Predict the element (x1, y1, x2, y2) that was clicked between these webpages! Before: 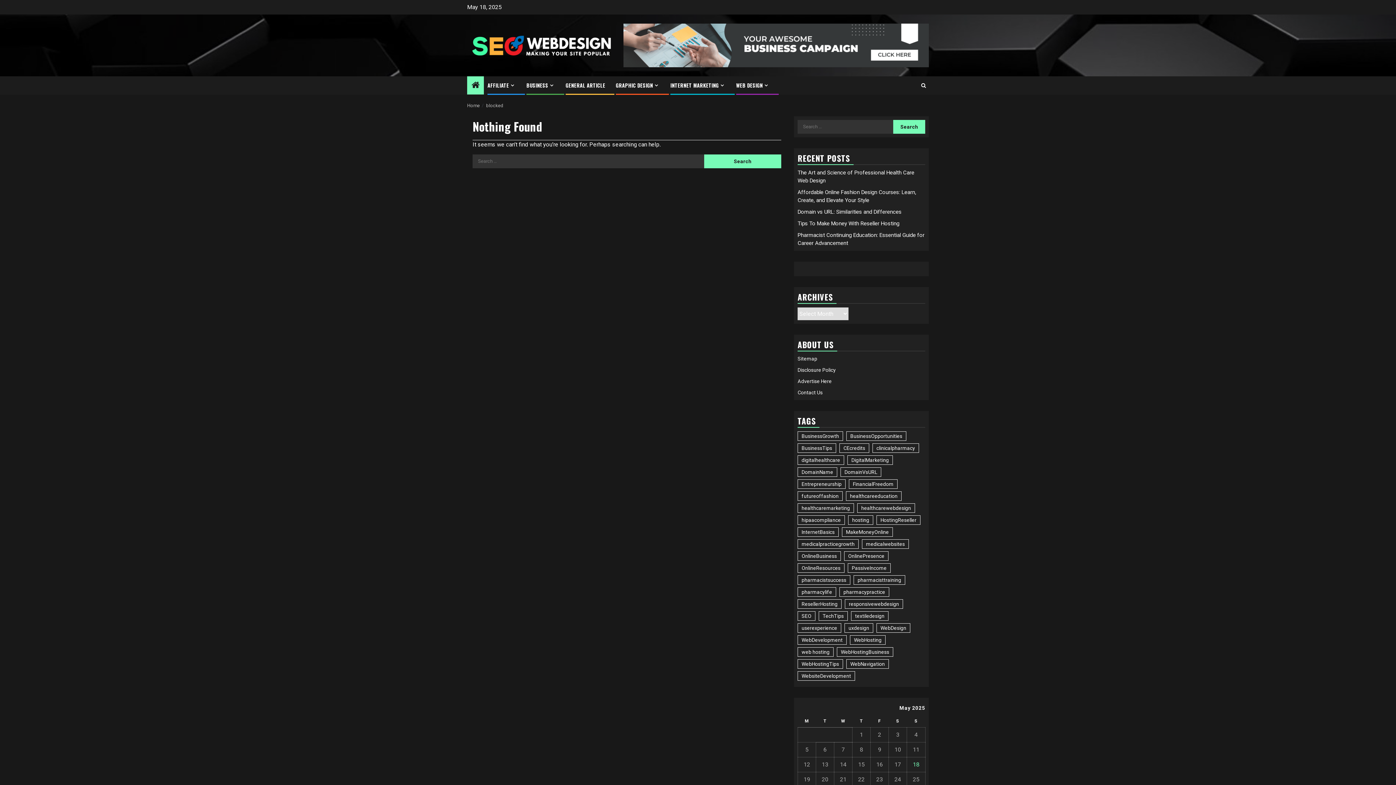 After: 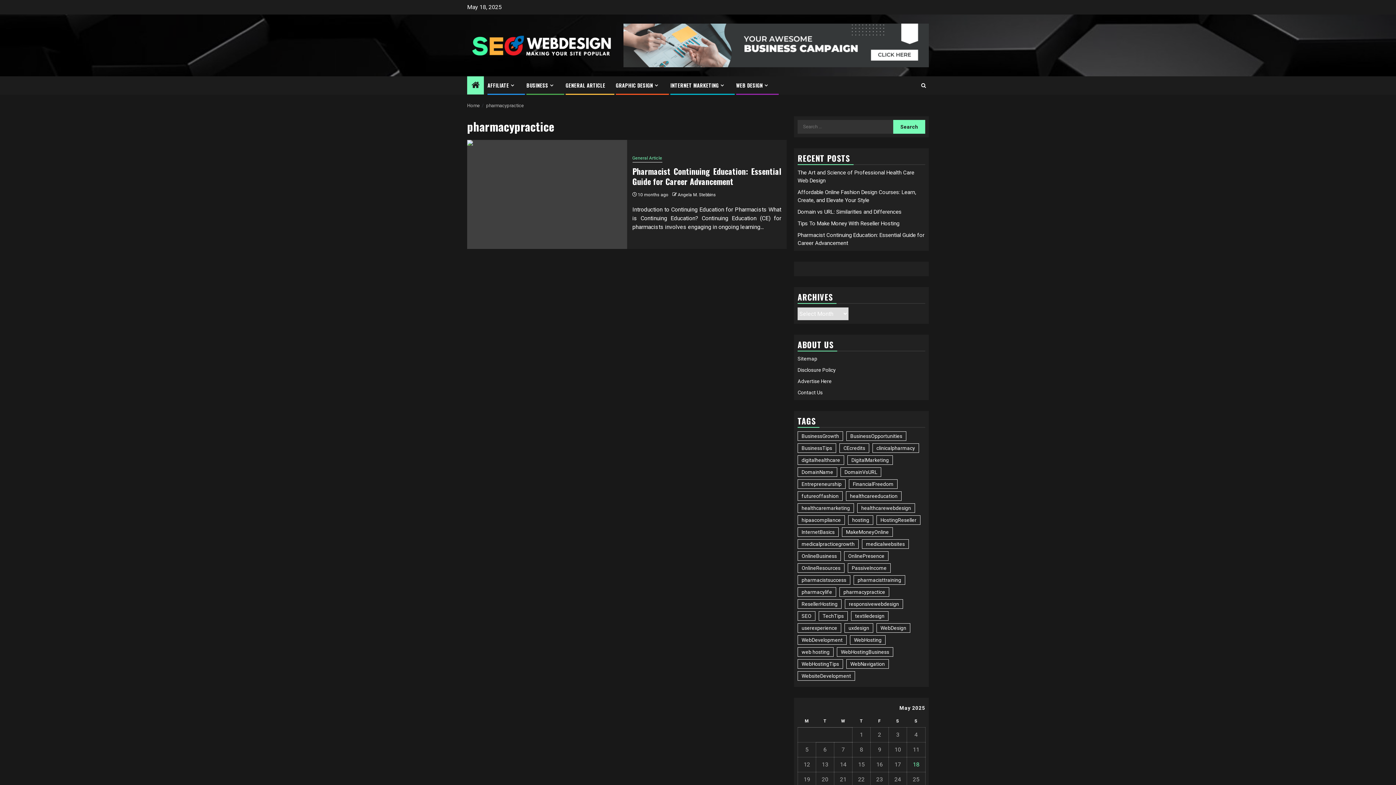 Action: bbox: (839, 587, 889, 596) label: pharmacypractice (1 item)